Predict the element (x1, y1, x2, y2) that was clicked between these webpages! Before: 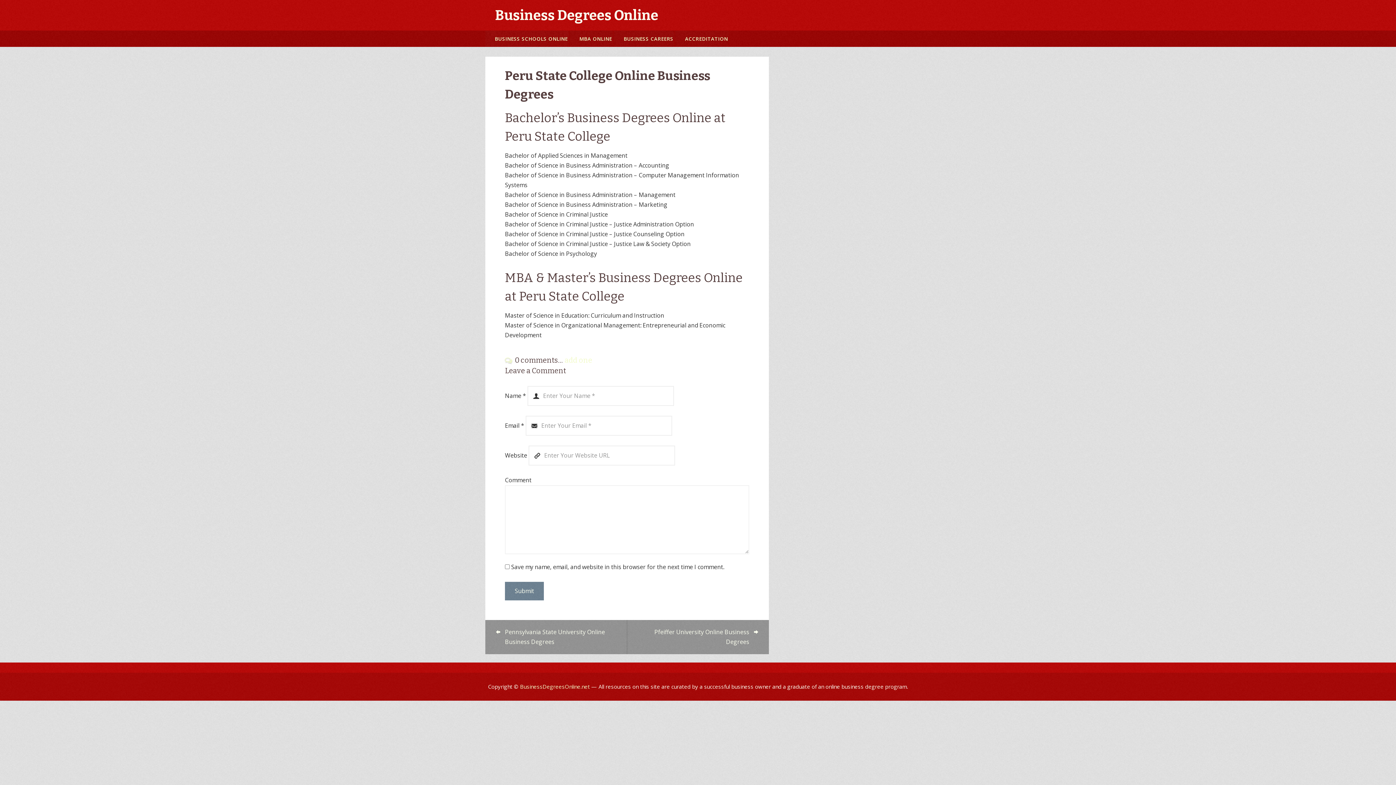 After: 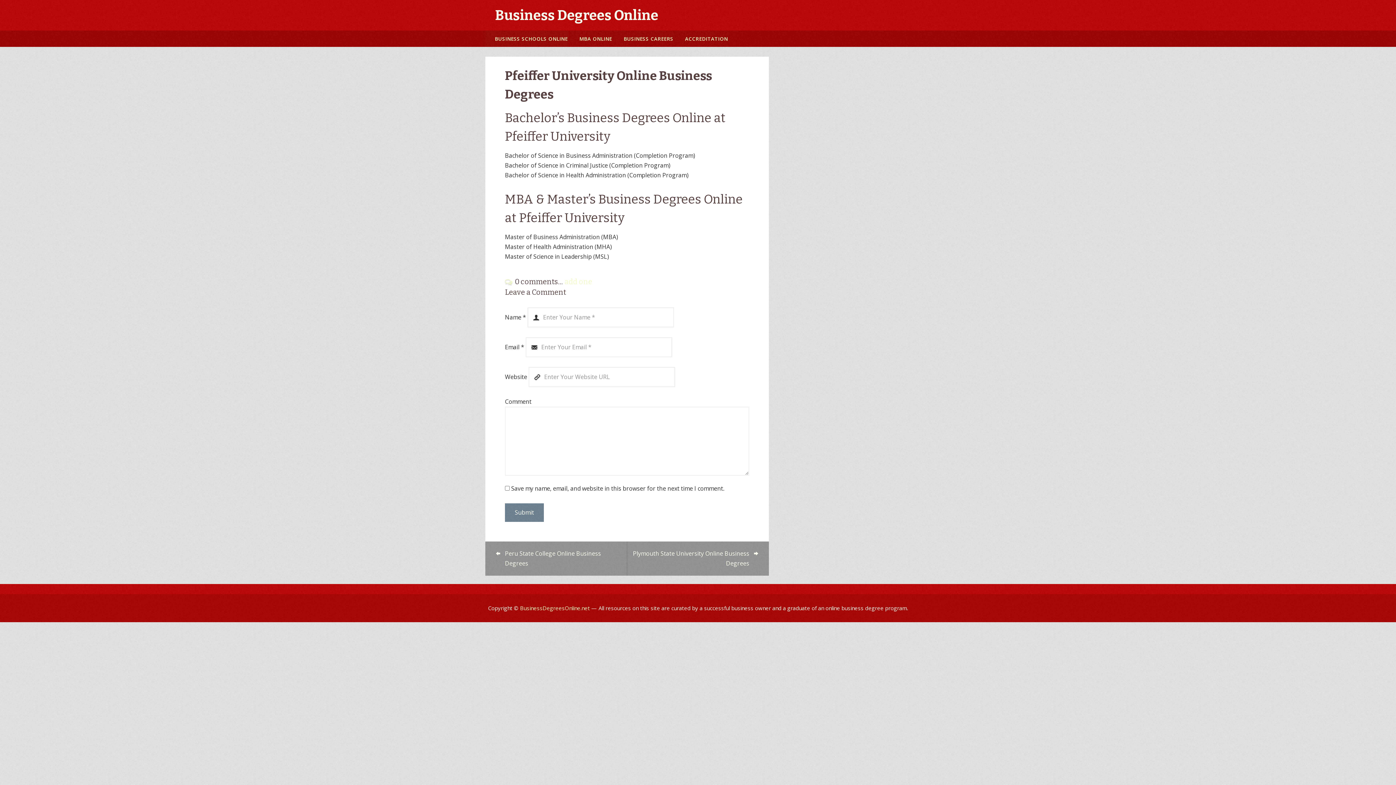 Action: label: Pfeiffer University Online Business Degrees bbox: (628, 620, 769, 654)